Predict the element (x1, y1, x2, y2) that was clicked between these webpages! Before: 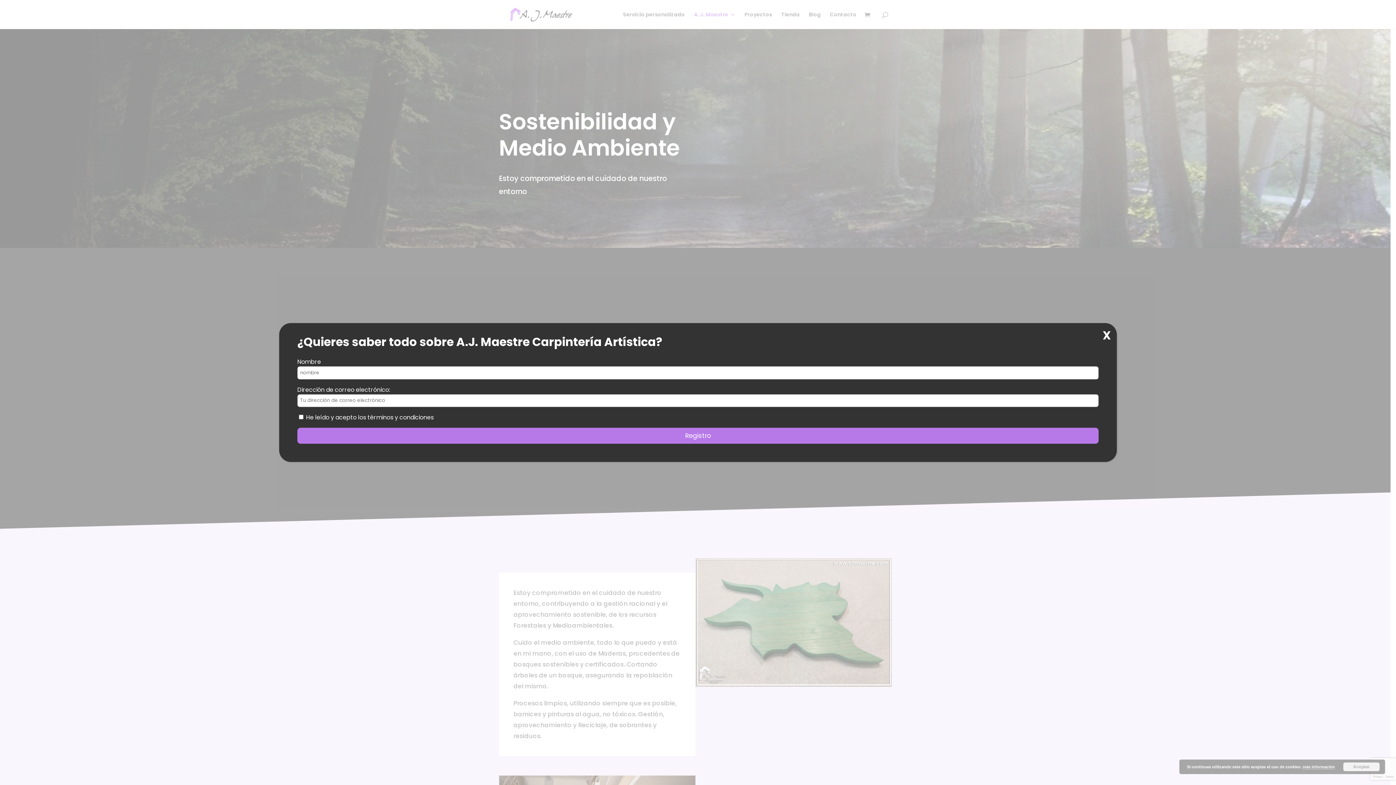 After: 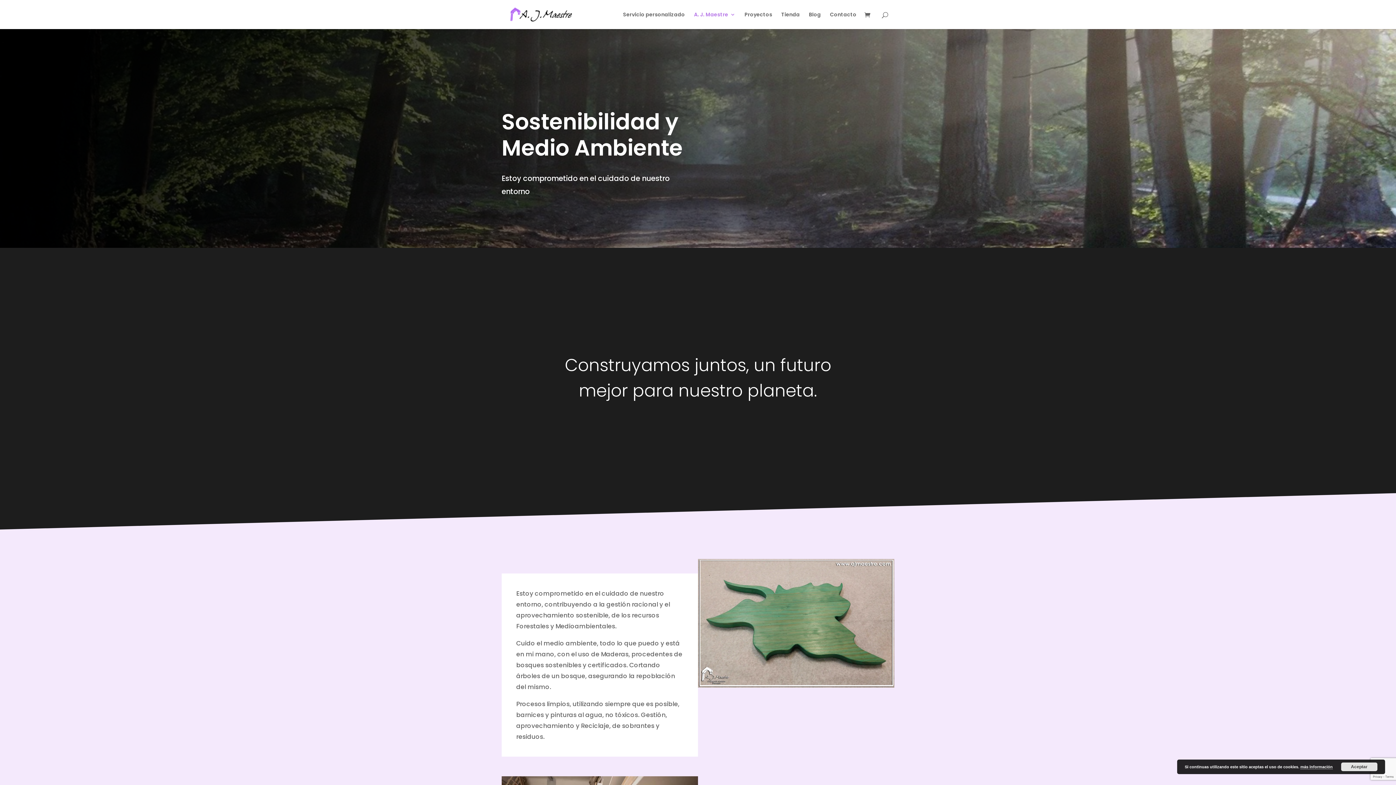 Action: bbox: (1097, 323, 1117, 348) label: Cerrar